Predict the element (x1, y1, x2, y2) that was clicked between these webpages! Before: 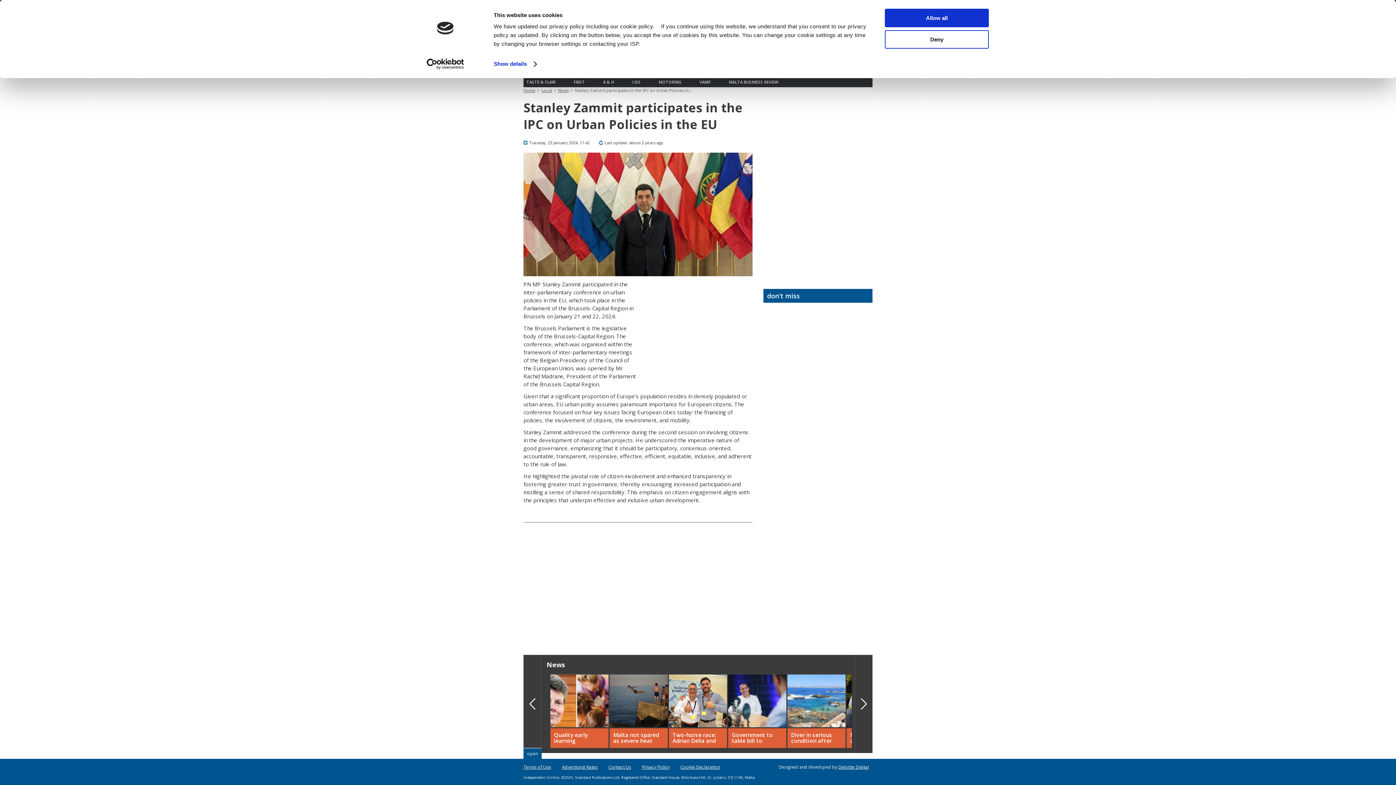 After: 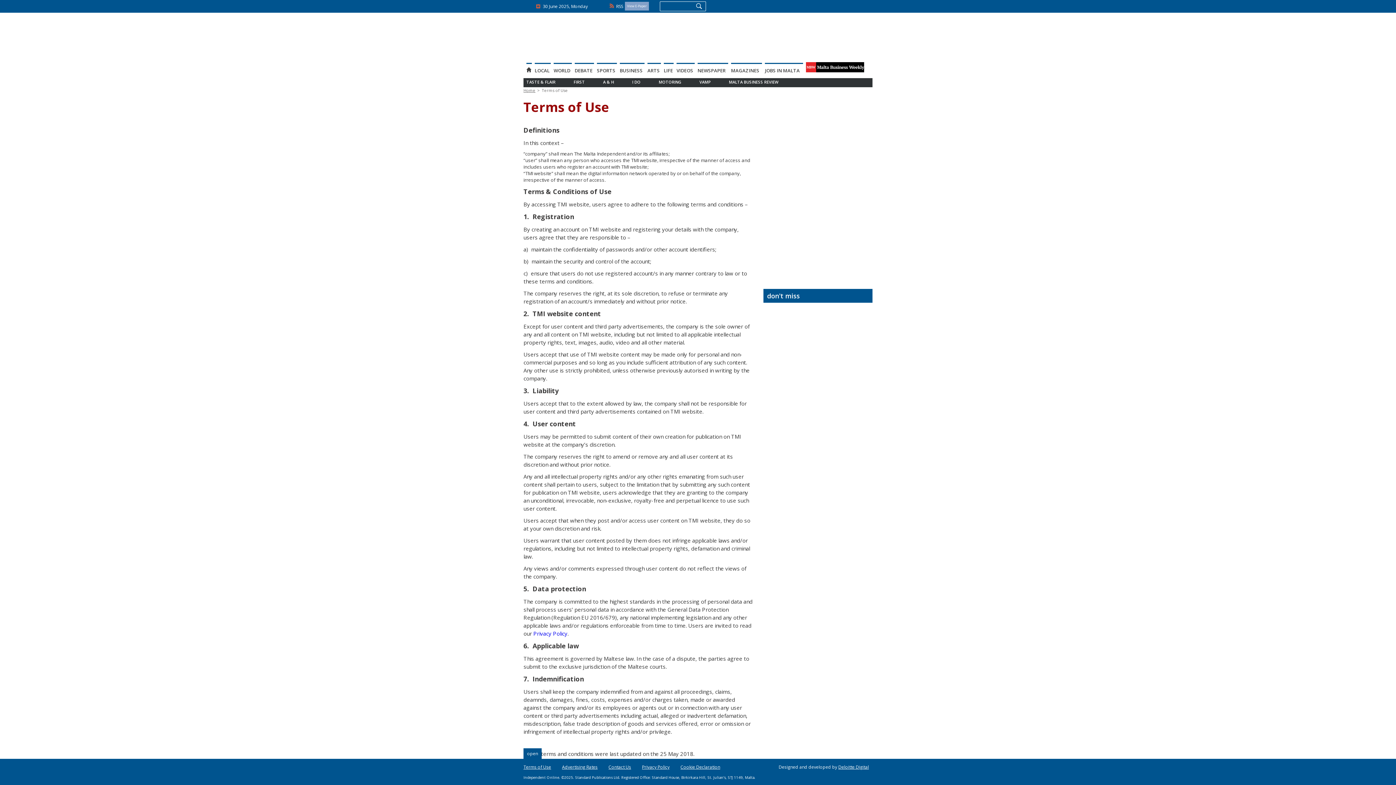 Action: bbox: (523, 764, 551, 770) label: Terms of Use